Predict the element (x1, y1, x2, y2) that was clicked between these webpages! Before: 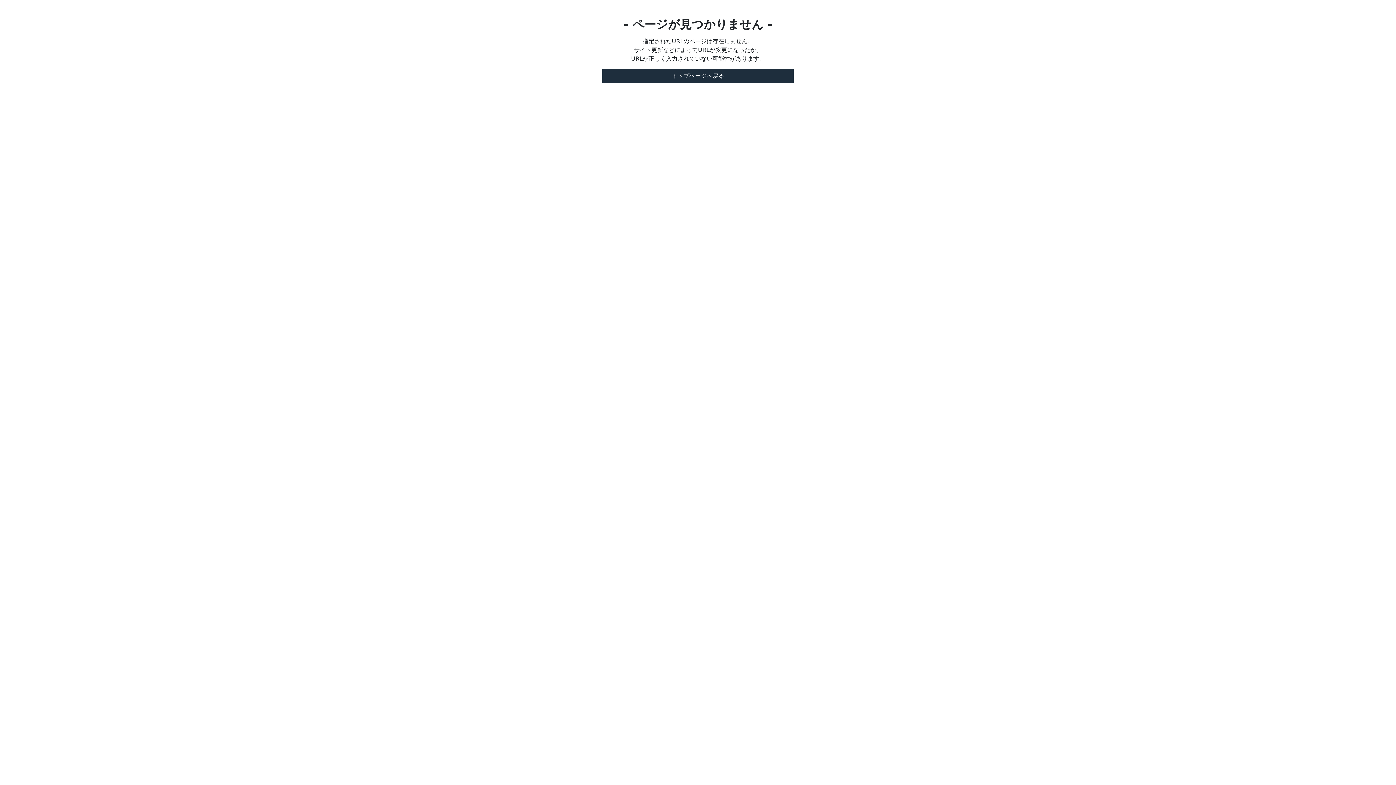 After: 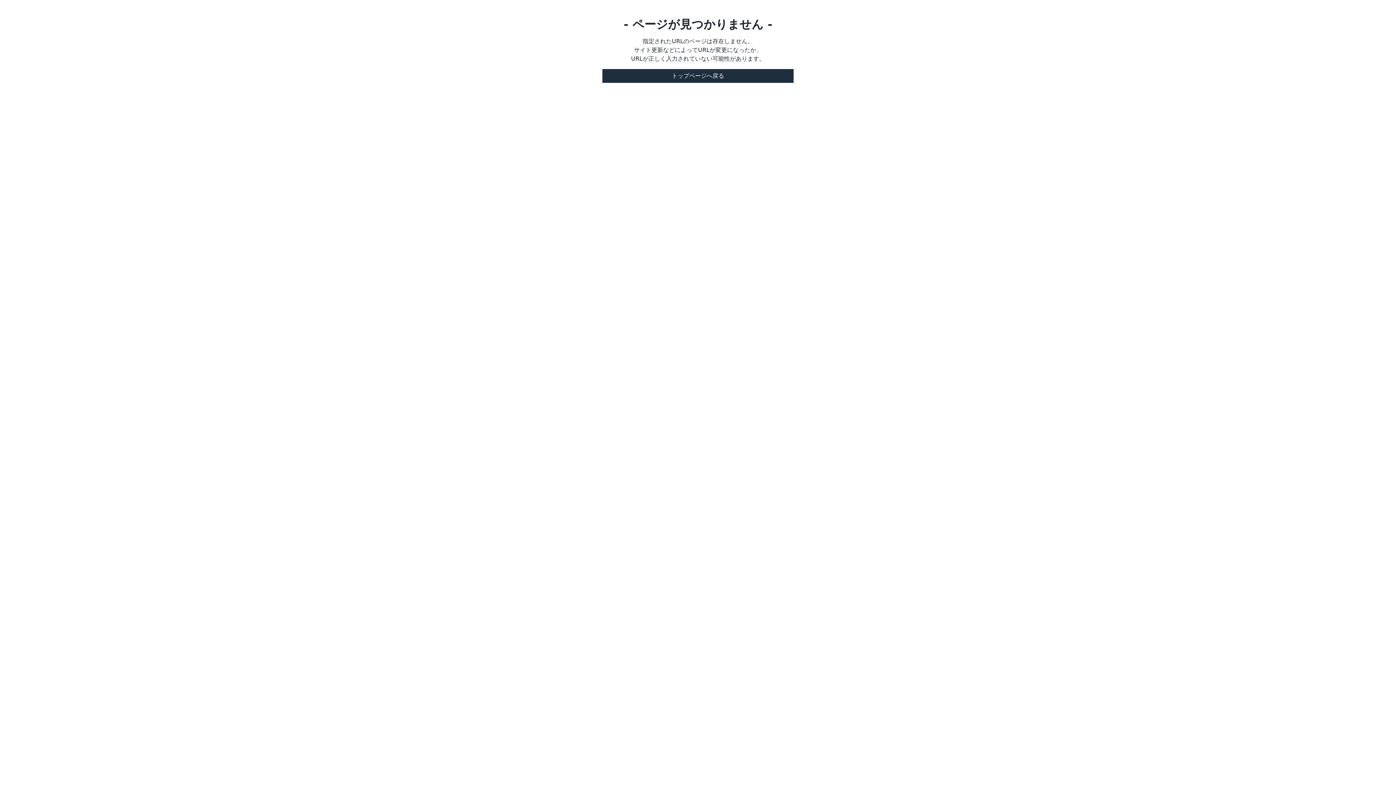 Action: label: トップページへ戻る bbox: (602, 69, 793, 82)